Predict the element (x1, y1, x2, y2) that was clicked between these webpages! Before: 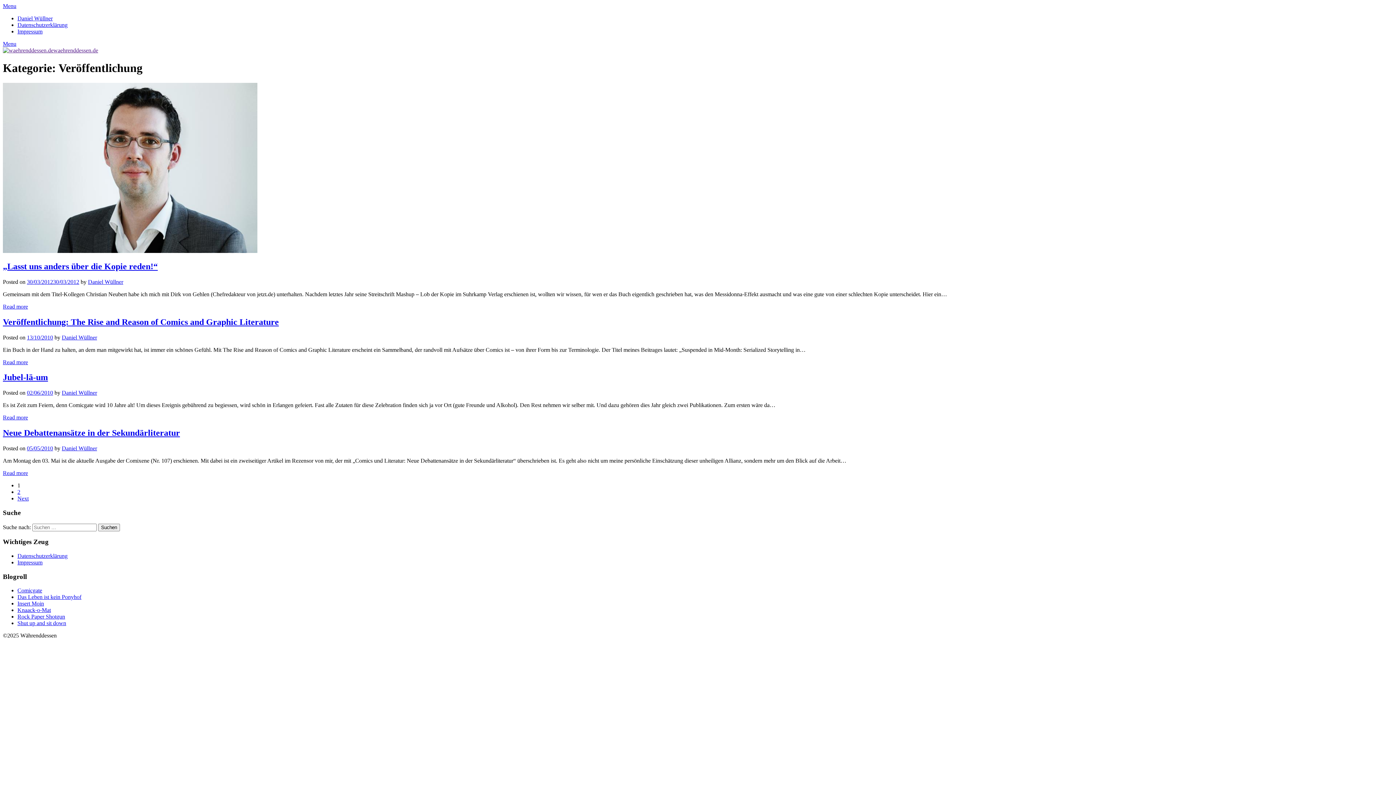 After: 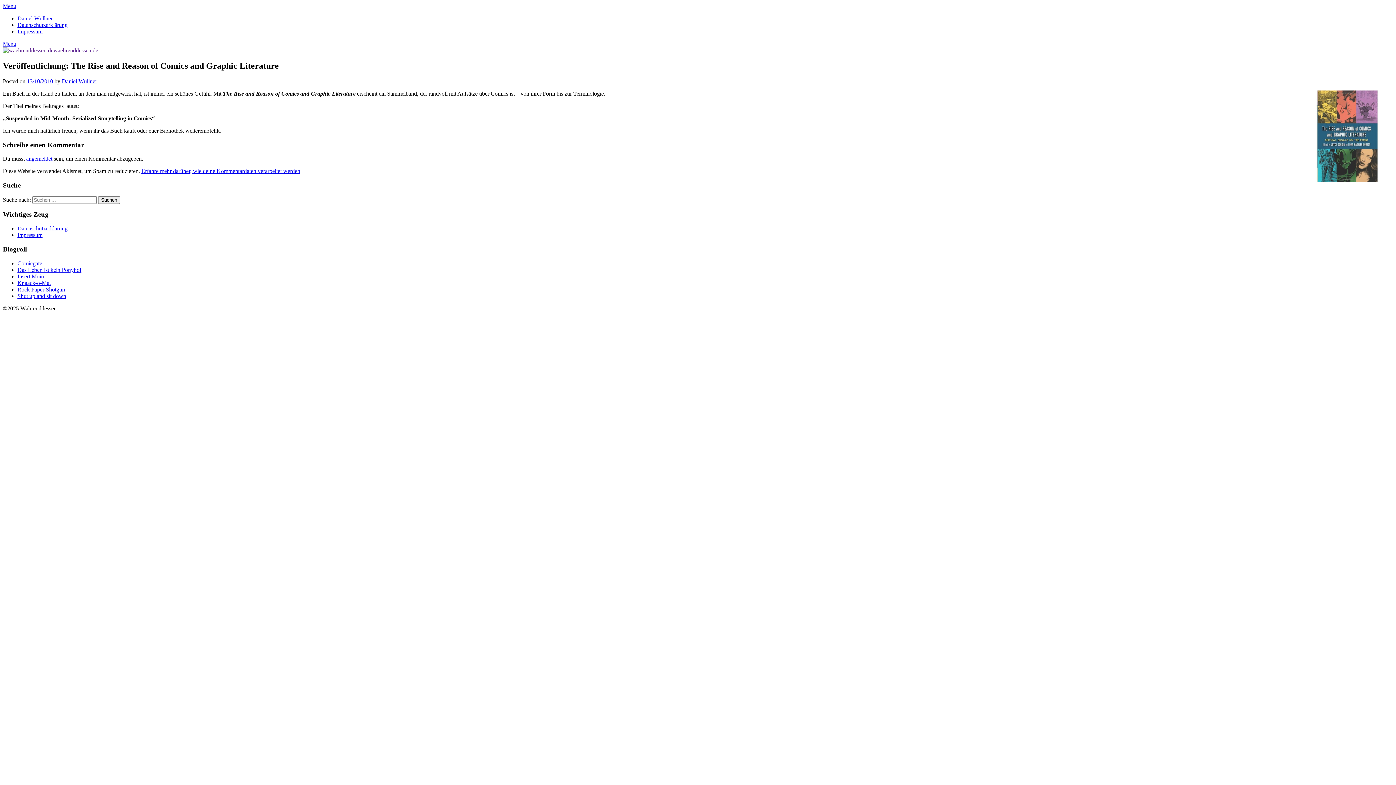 Action: bbox: (26, 334, 53, 340) label: 13/10/2010